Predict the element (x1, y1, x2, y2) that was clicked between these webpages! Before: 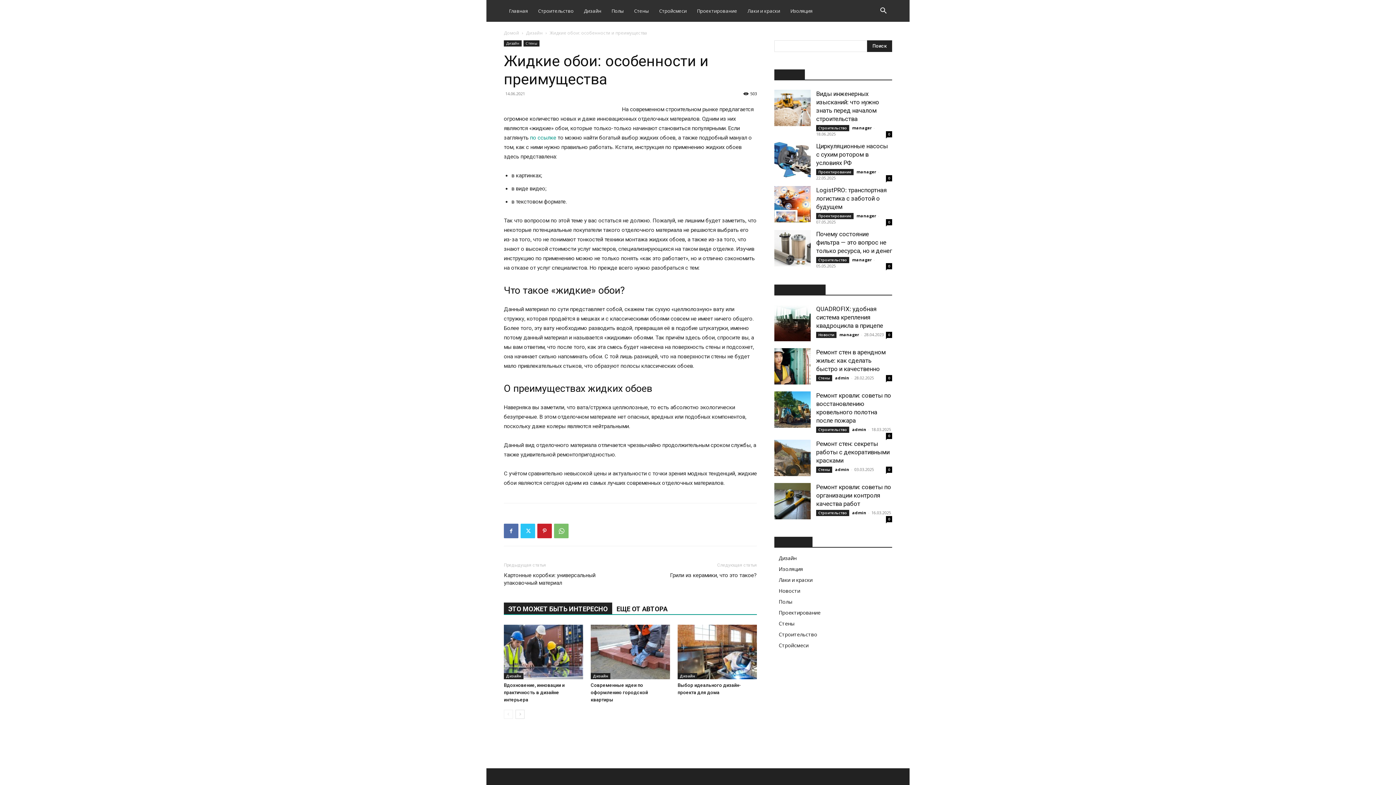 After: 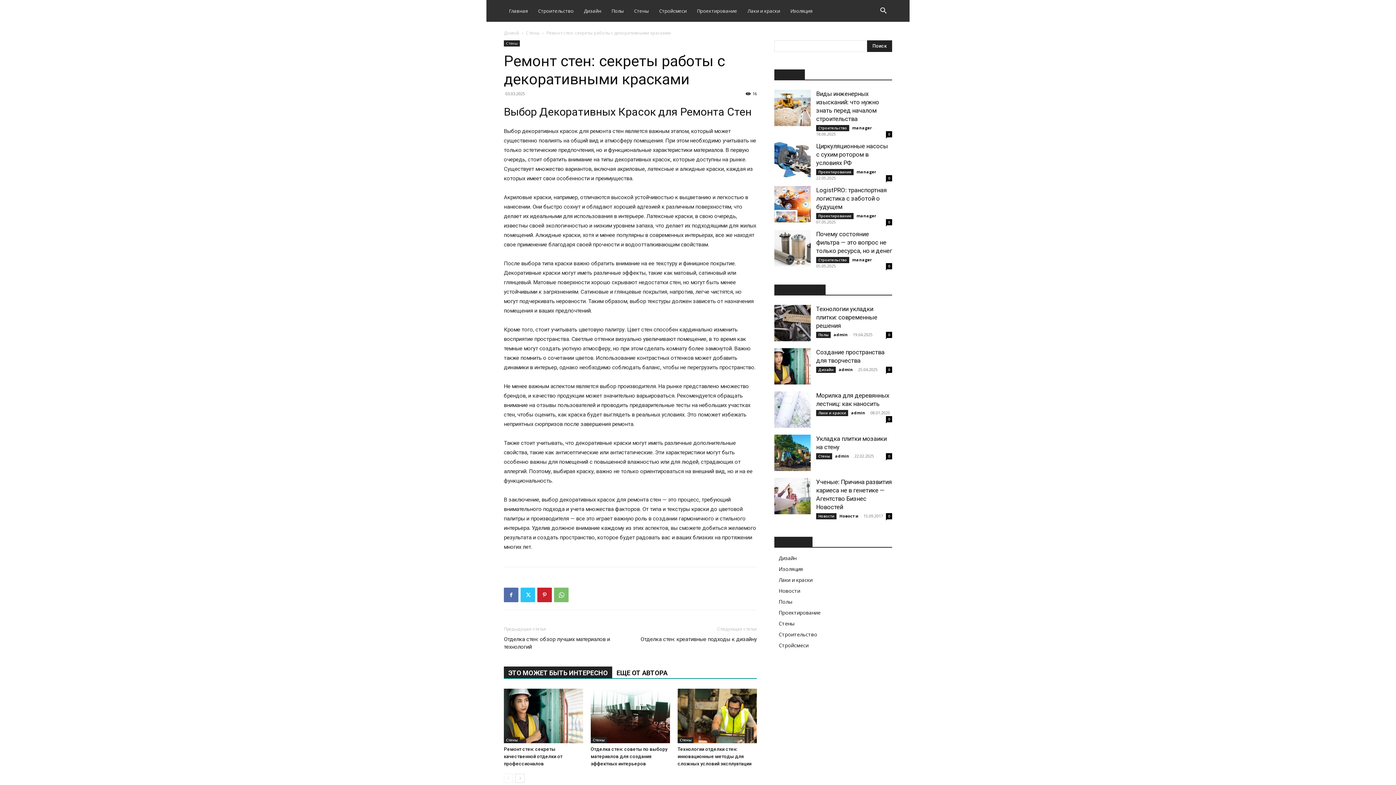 Action: bbox: (774, 440, 810, 476)